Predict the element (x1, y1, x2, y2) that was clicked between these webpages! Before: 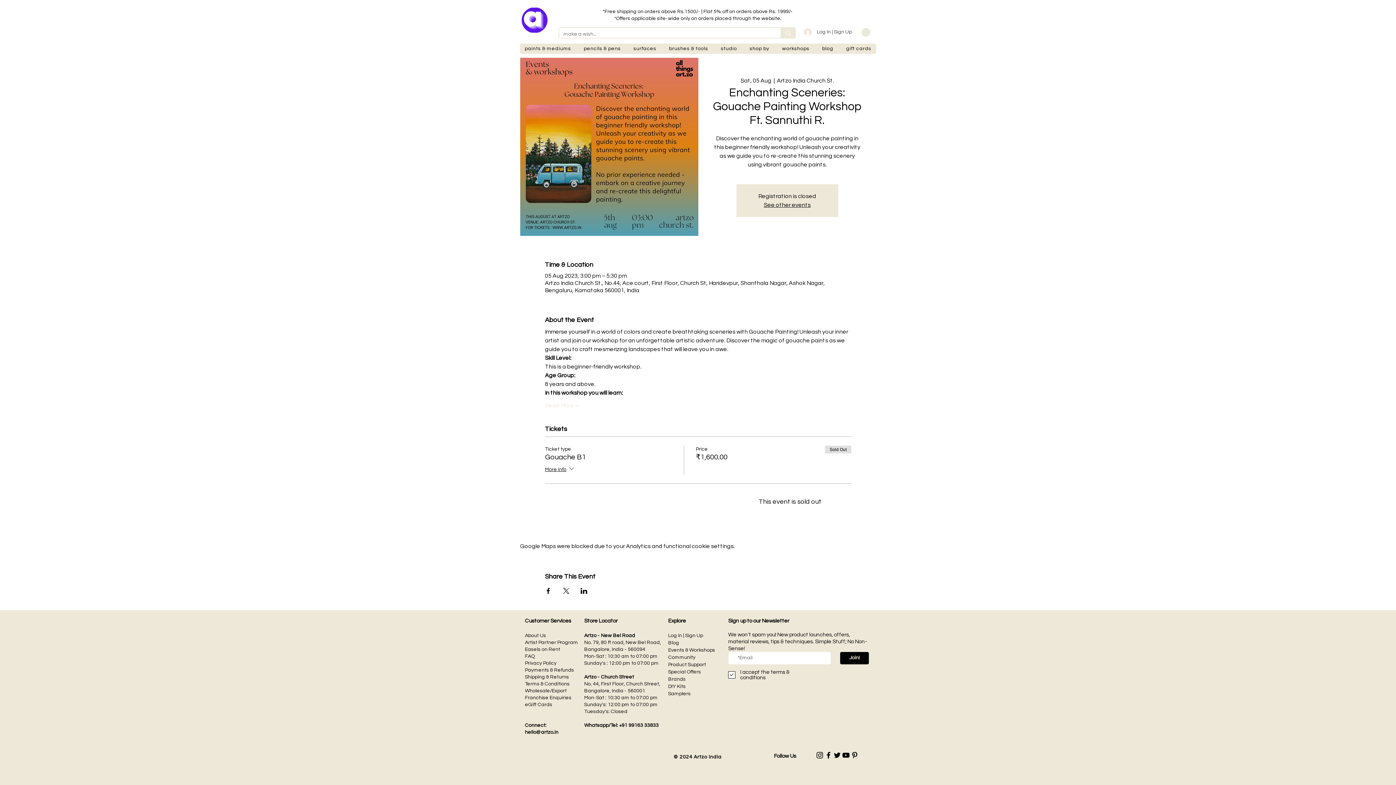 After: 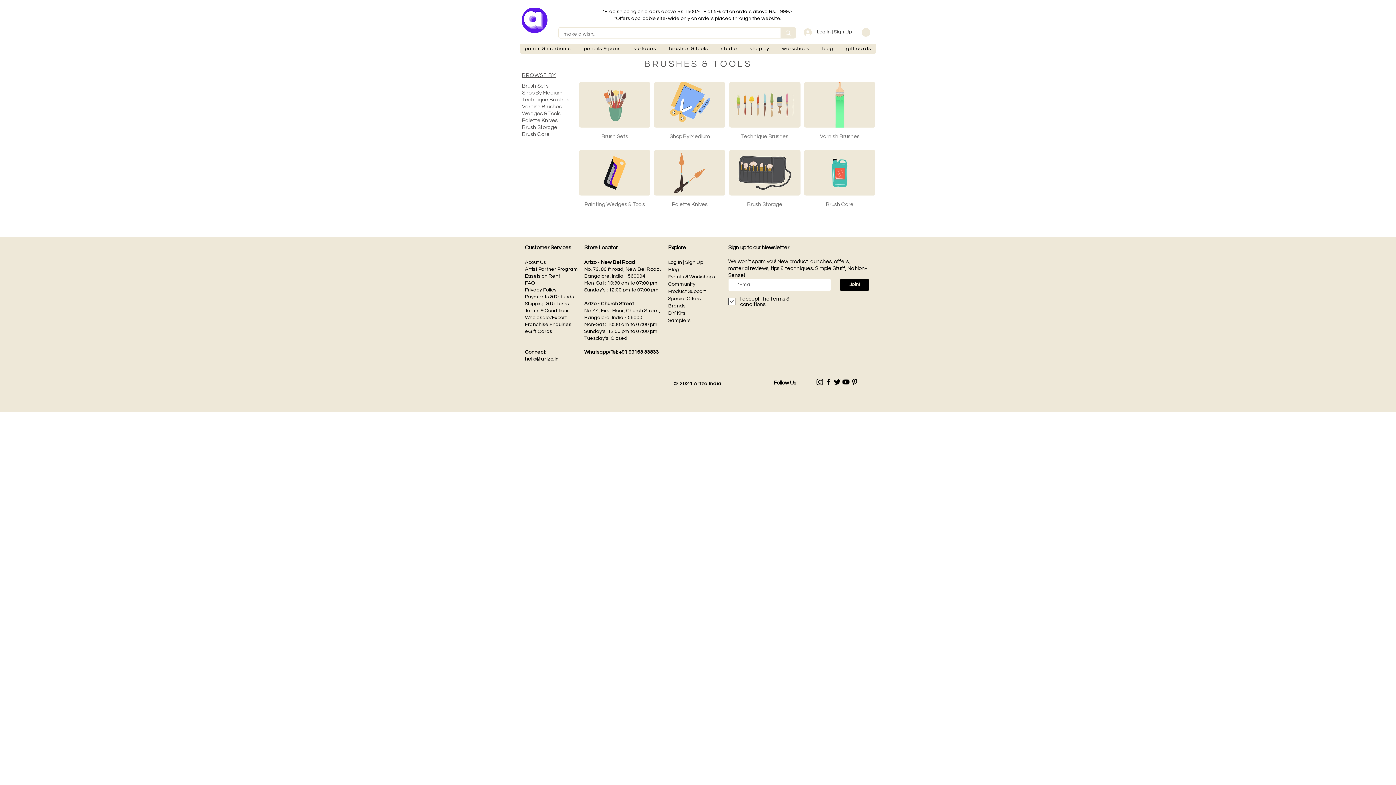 Action: label: brushes & tools bbox: (664, 43, 713, 53)